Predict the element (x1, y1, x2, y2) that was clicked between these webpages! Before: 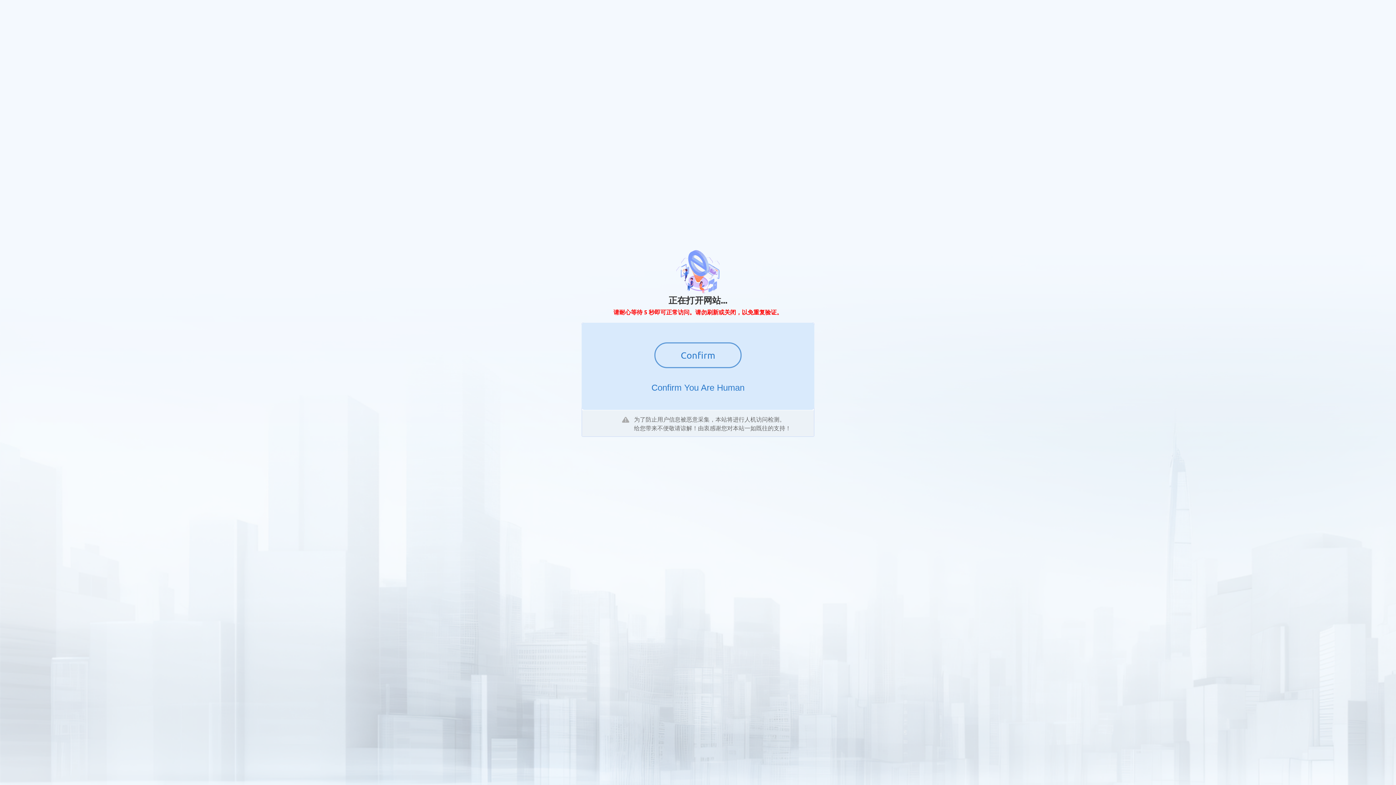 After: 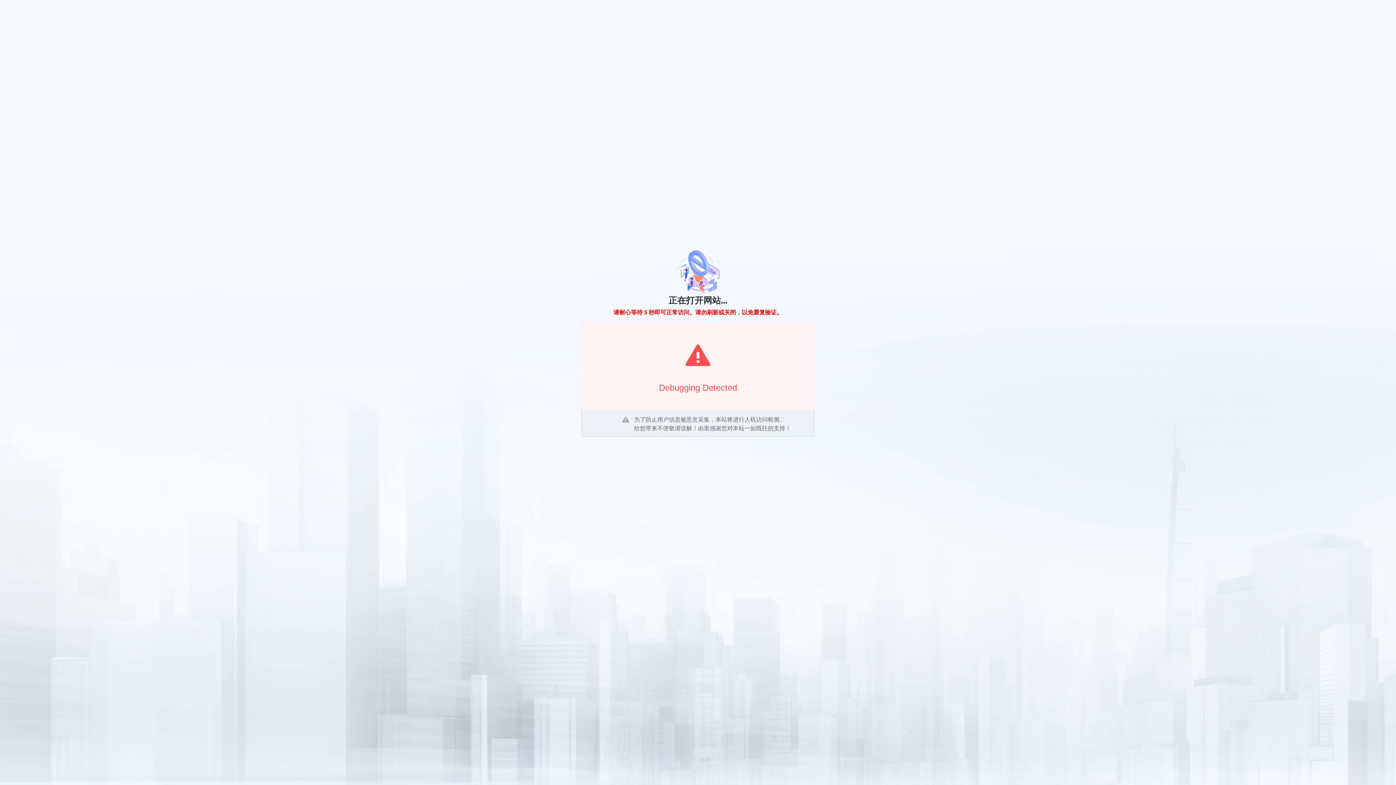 Action: label: Confirm bbox: (654, 342, 741, 368)